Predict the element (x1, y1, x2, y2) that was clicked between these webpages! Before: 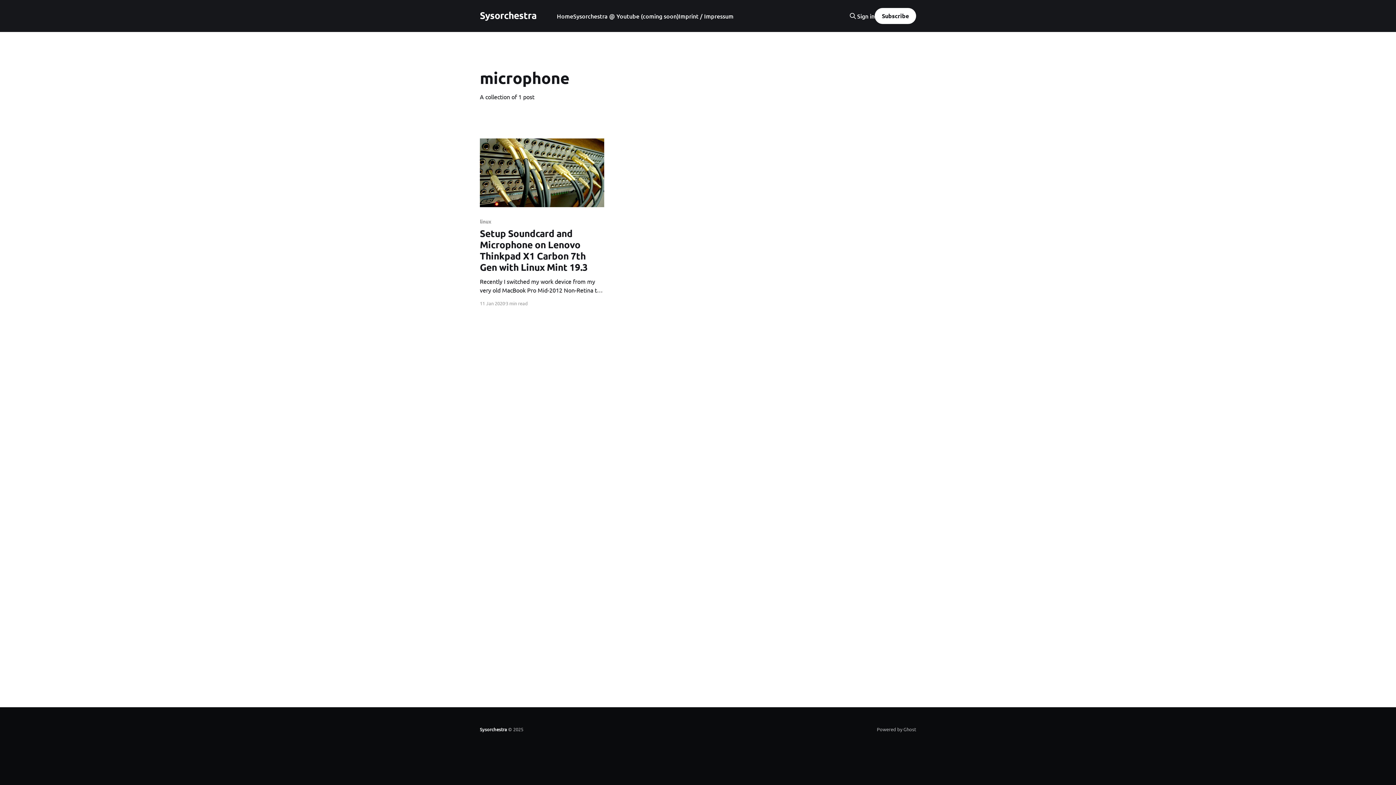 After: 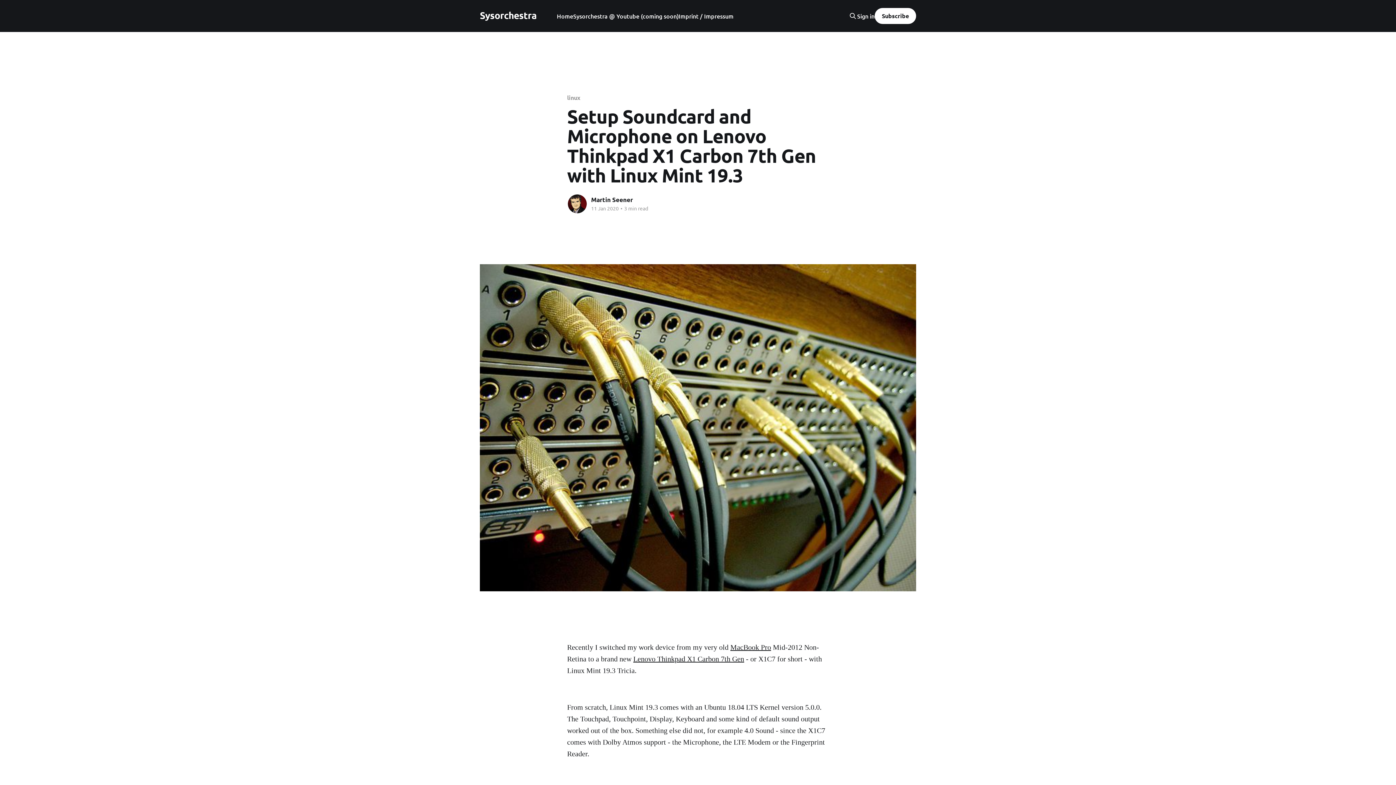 Action: bbox: (480, 138, 604, 207)